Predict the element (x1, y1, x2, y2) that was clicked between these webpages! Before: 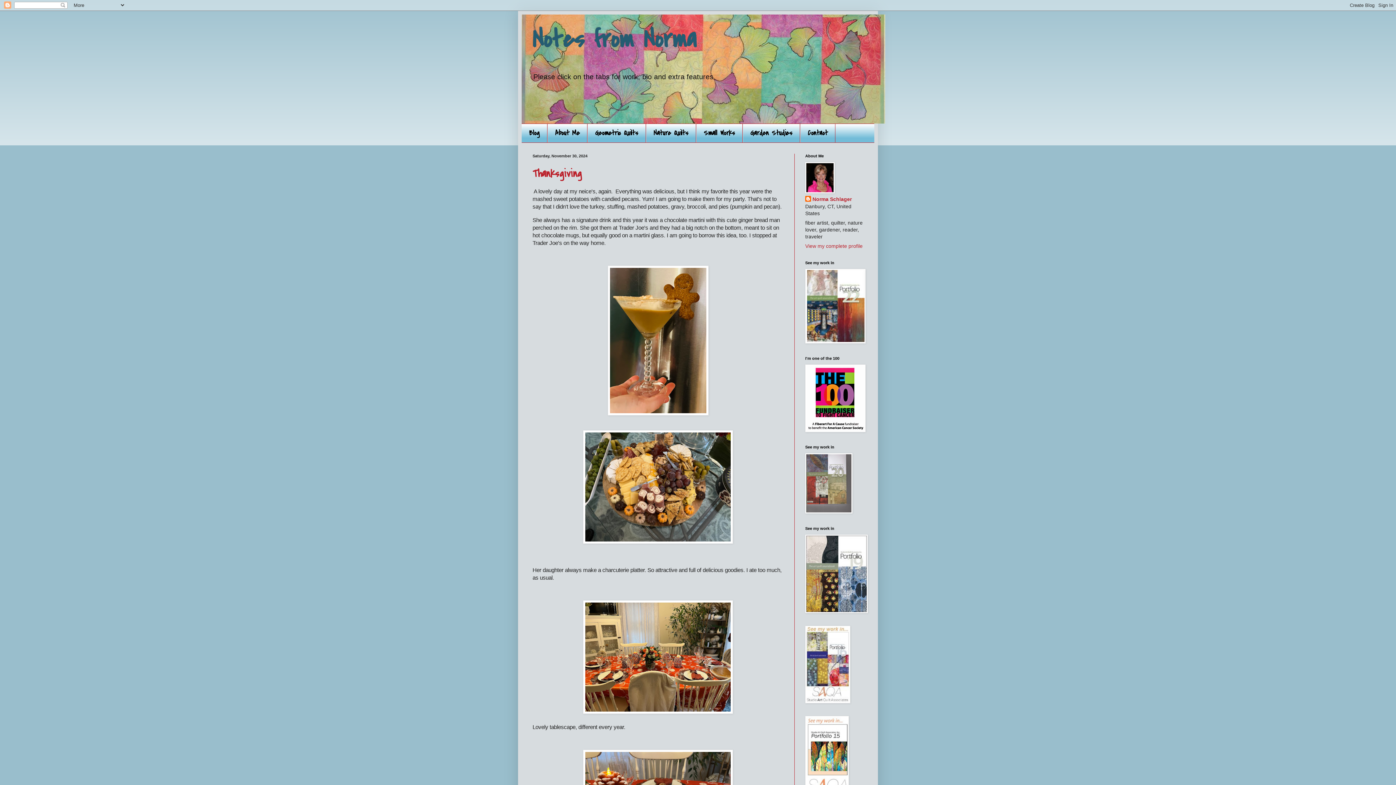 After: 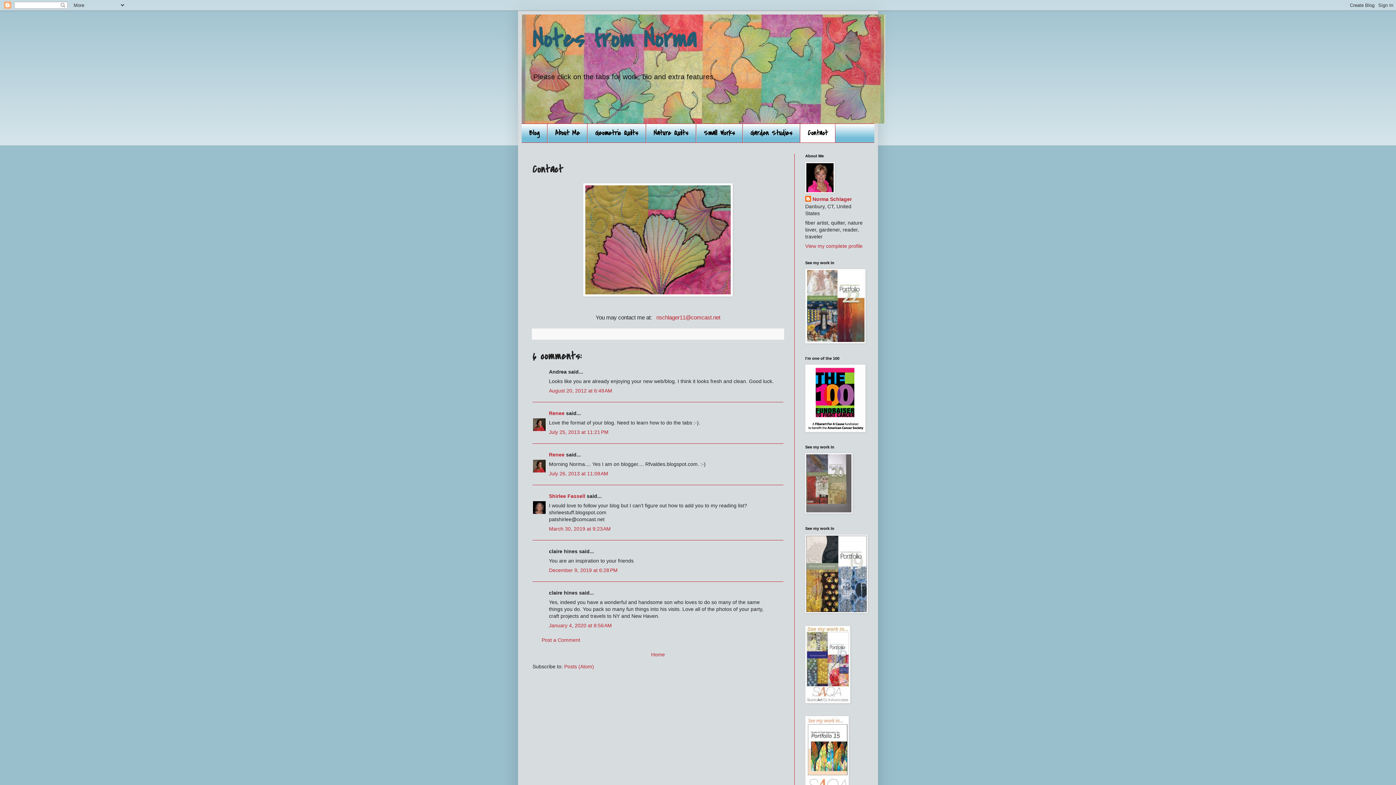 Action: label: Contact bbox: (800, 124, 835, 142)